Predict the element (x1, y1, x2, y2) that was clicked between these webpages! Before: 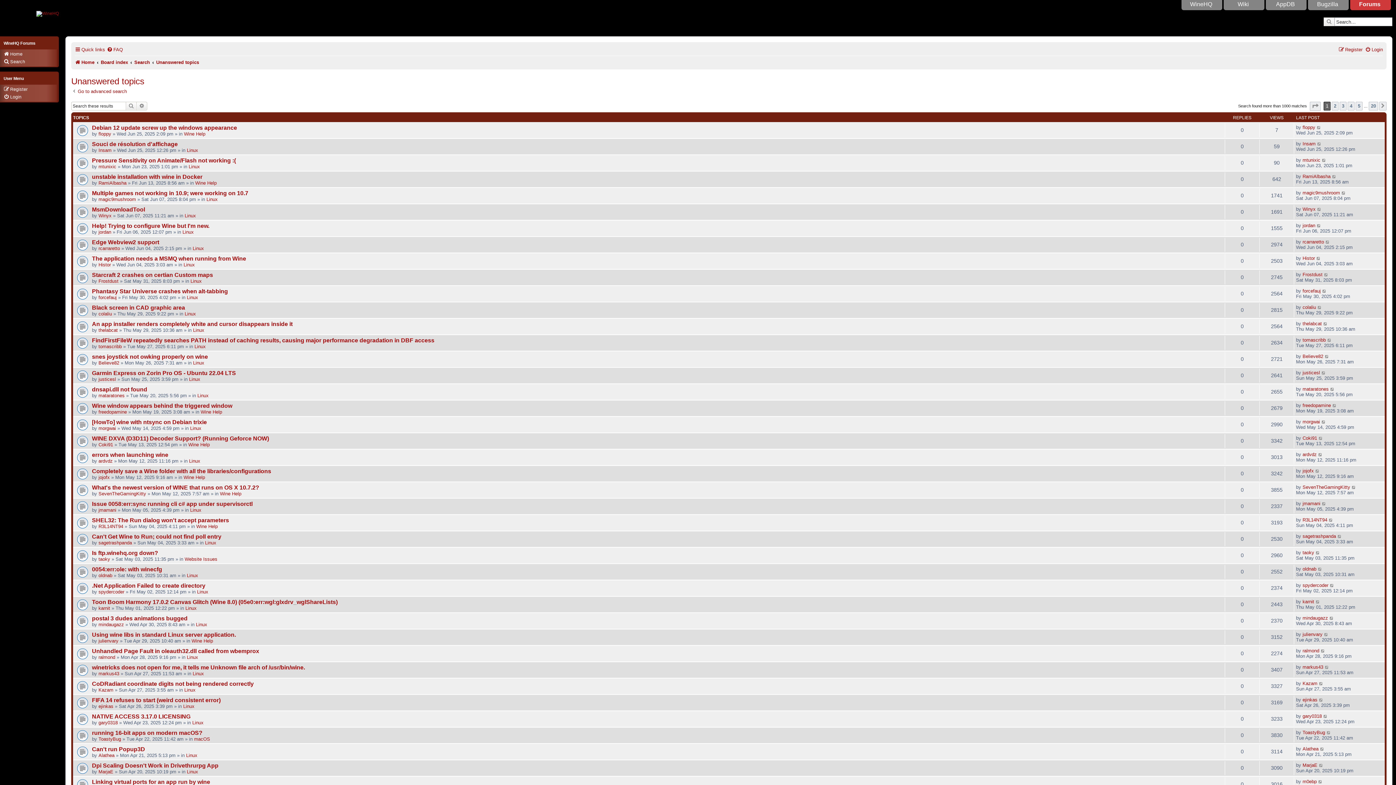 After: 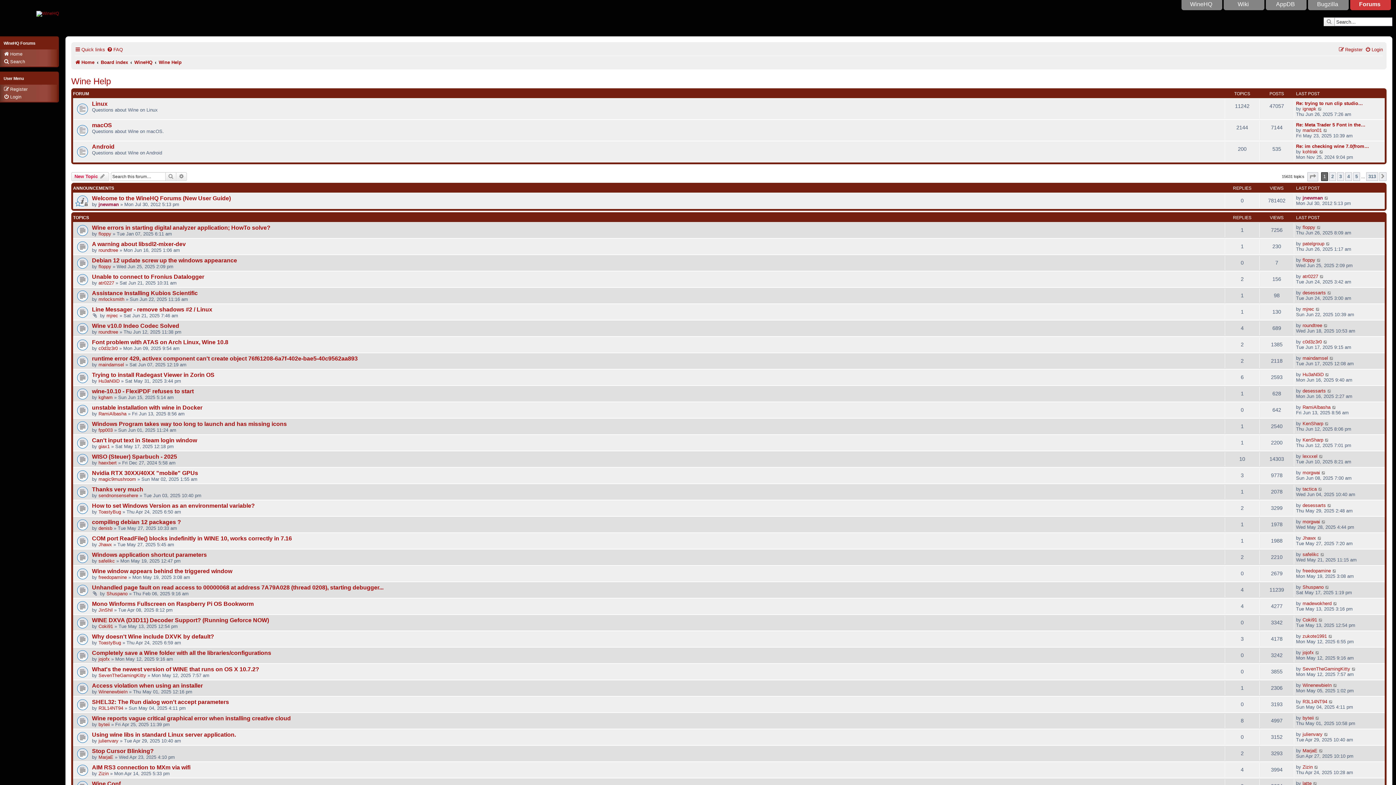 Action: bbox: (183, 474, 205, 480) label: Wine Help